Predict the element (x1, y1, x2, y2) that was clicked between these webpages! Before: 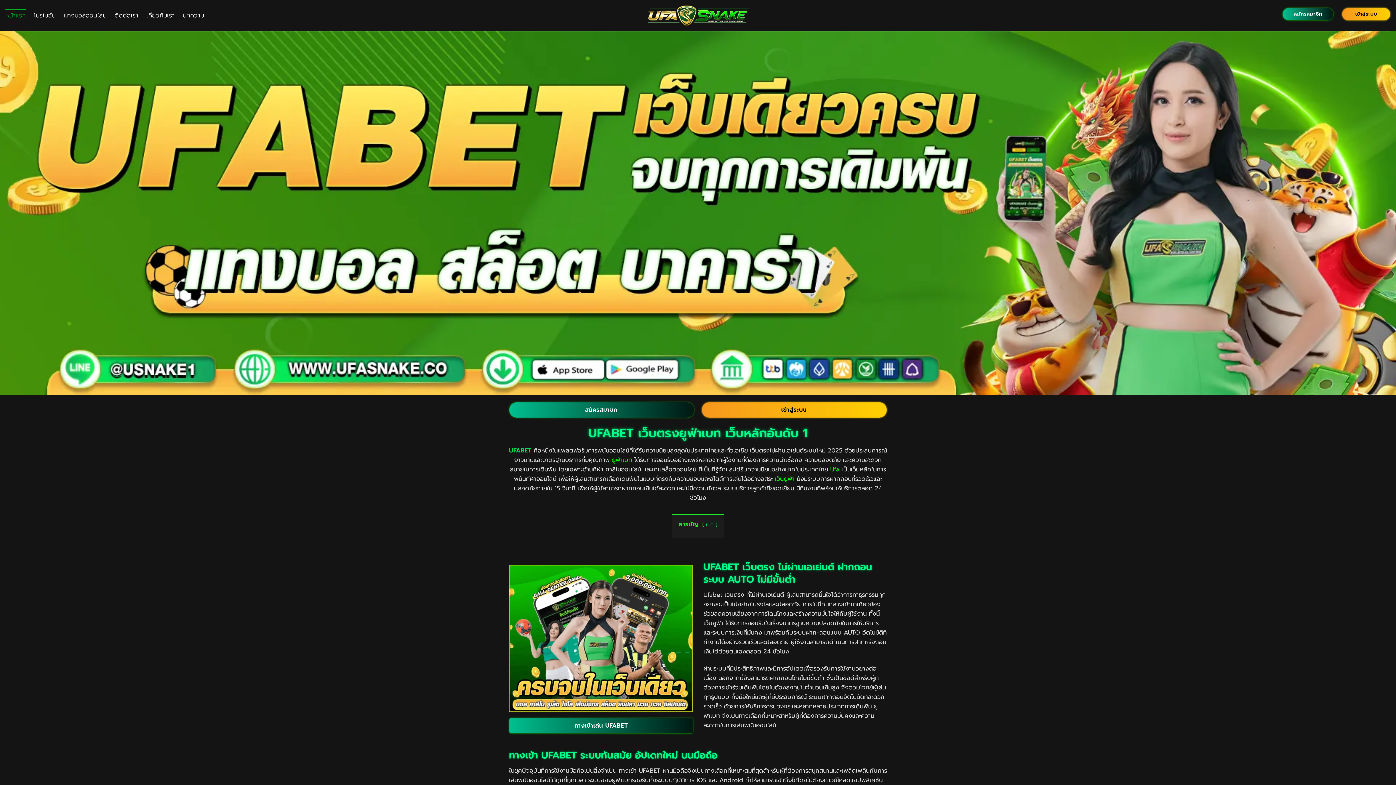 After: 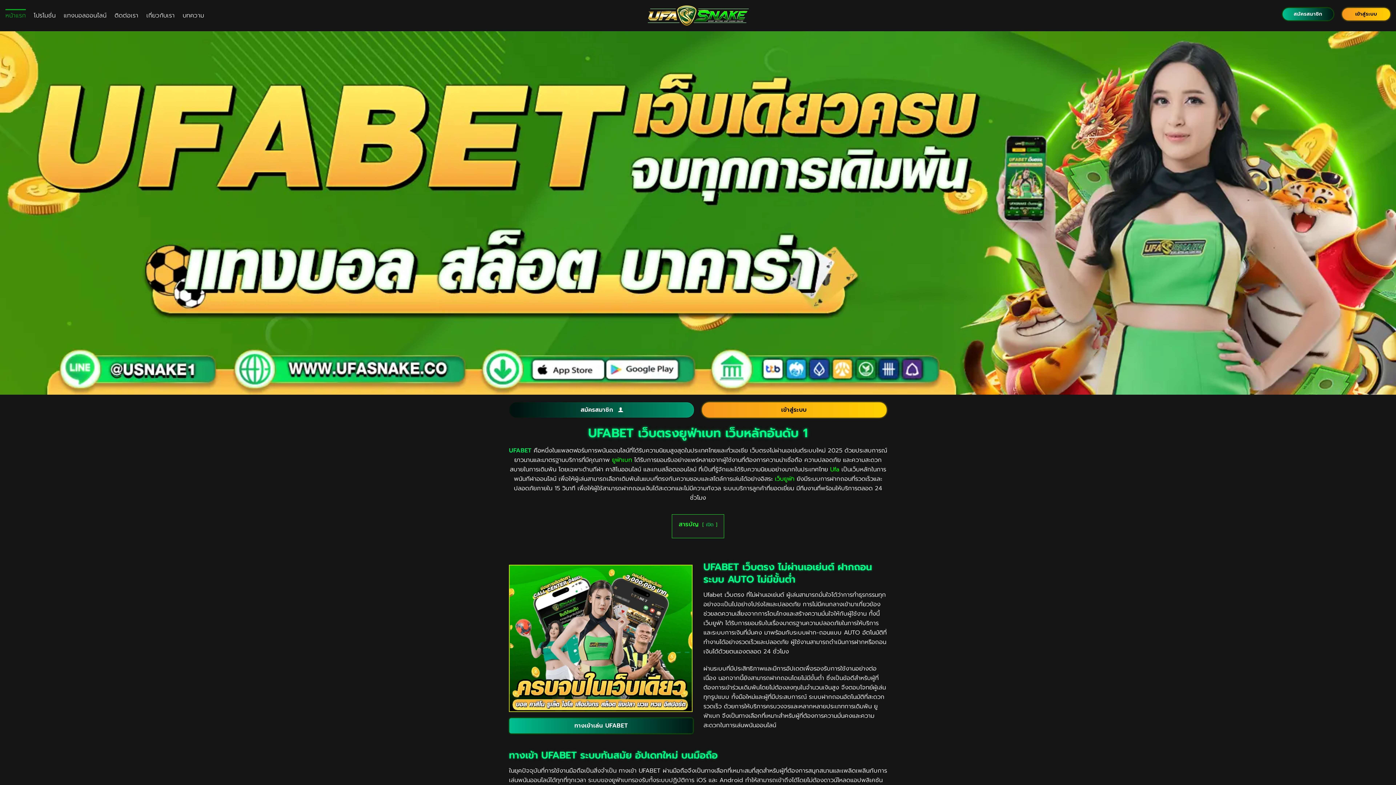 Action: label: สมัครสมาชิก  bbox: (509, 402, 694, 417)